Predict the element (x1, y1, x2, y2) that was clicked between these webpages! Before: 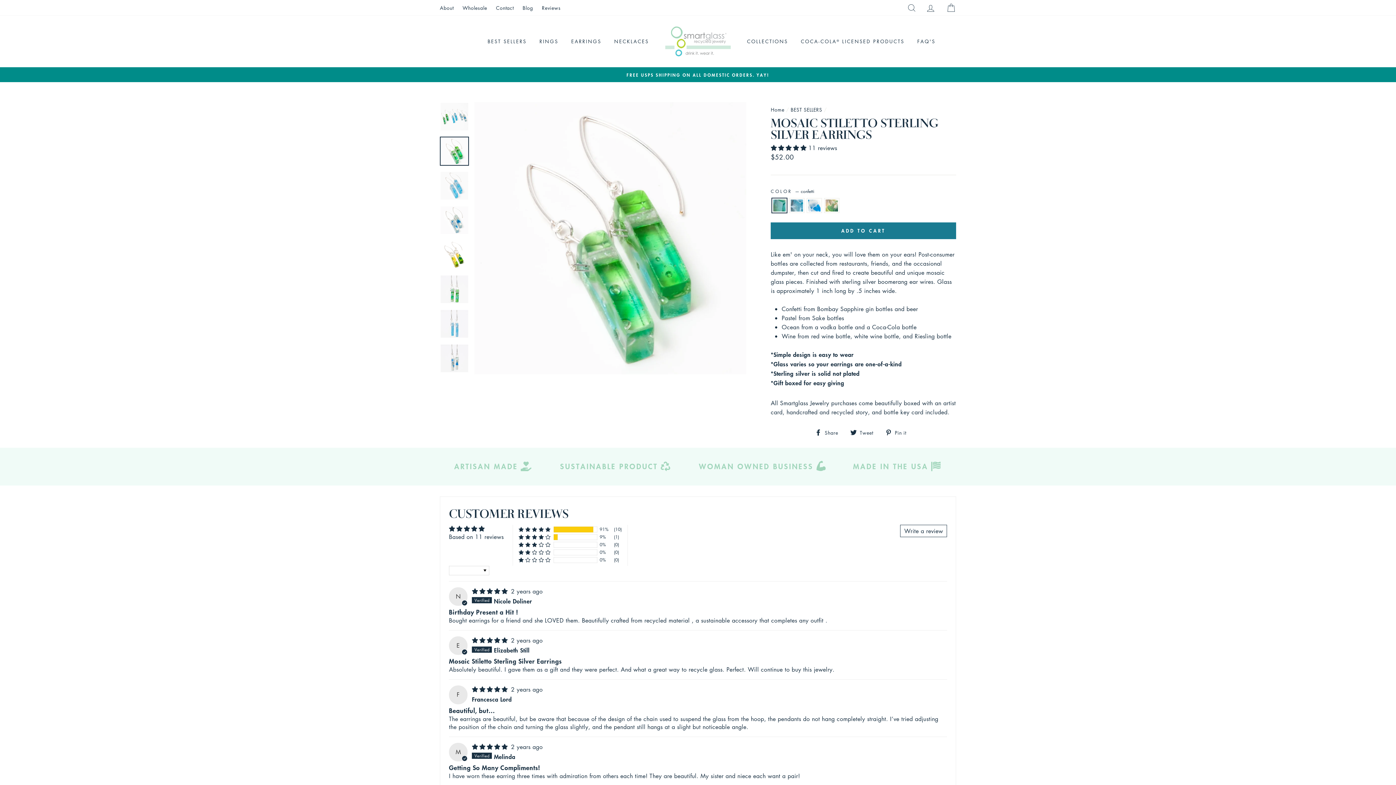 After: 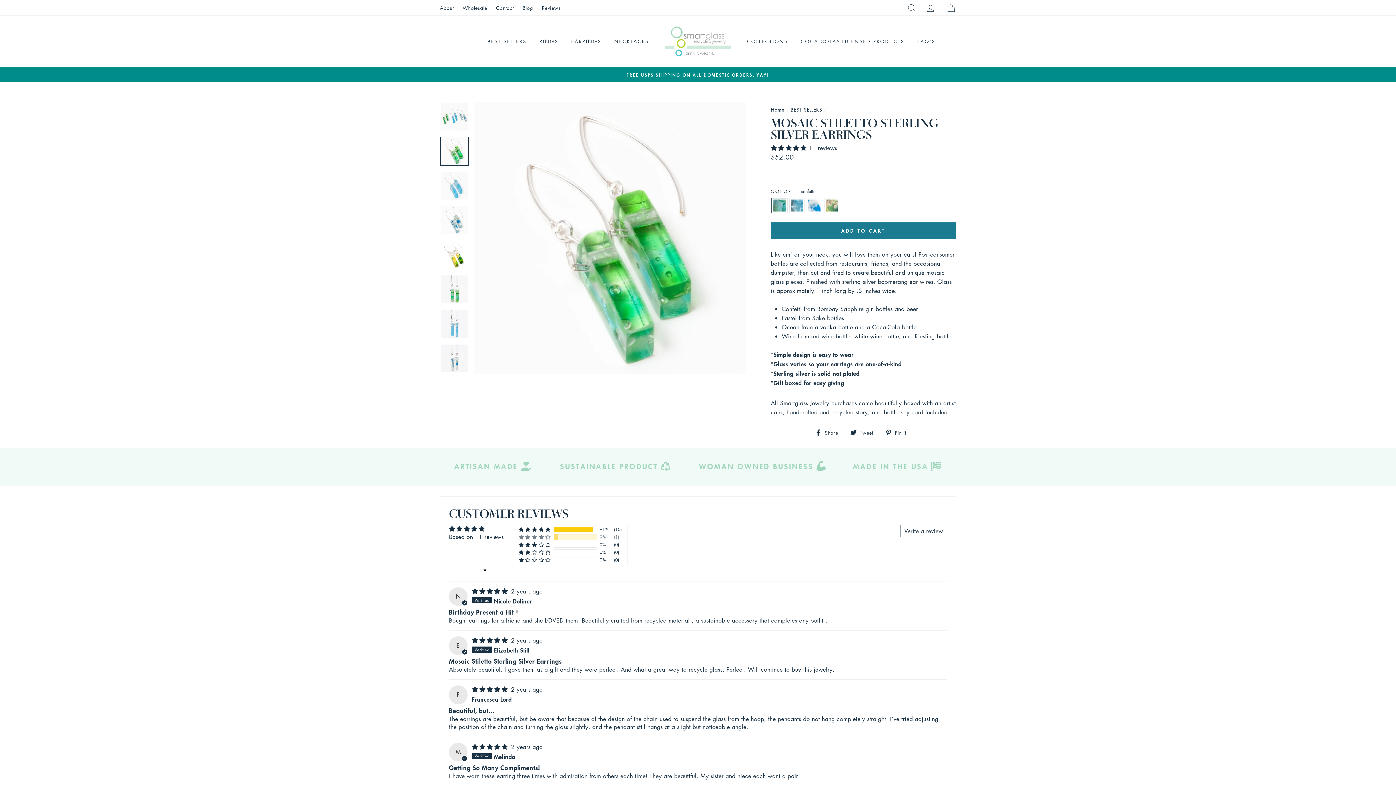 Action: bbox: (518, 534, 550, 540) label: 9% (1) reviews with 4 star rating